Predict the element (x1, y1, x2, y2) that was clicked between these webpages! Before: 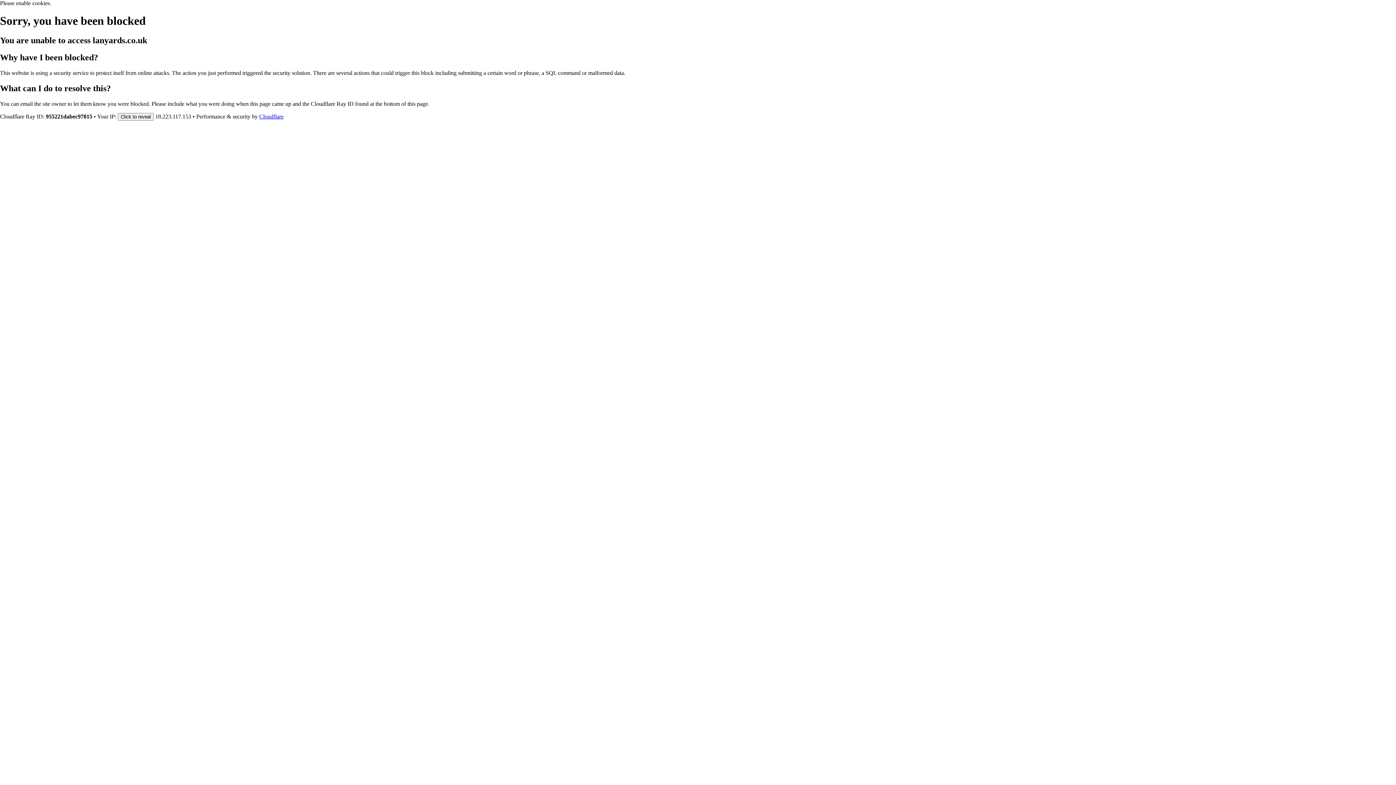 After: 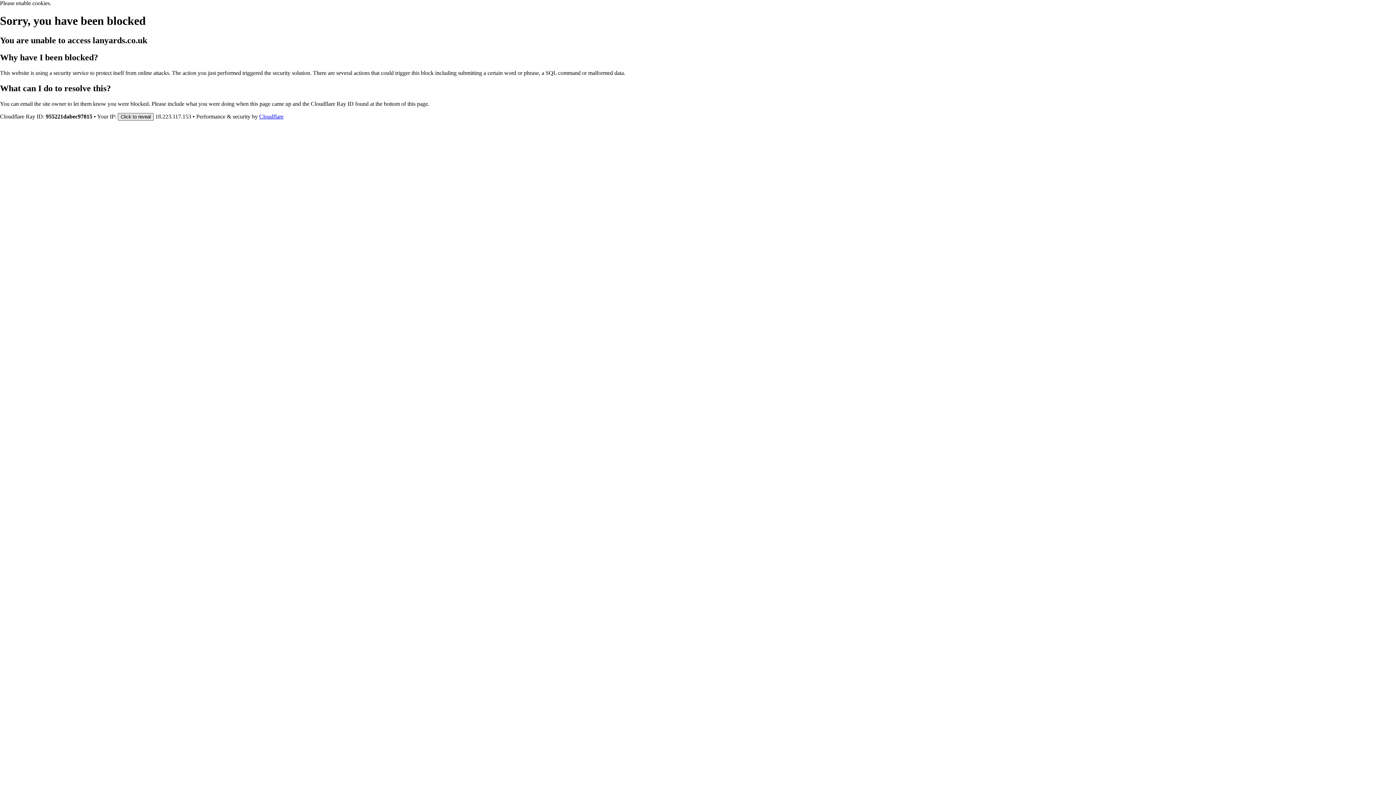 Action: label: Click to reveal bbox: (117, 112, 153, 120)